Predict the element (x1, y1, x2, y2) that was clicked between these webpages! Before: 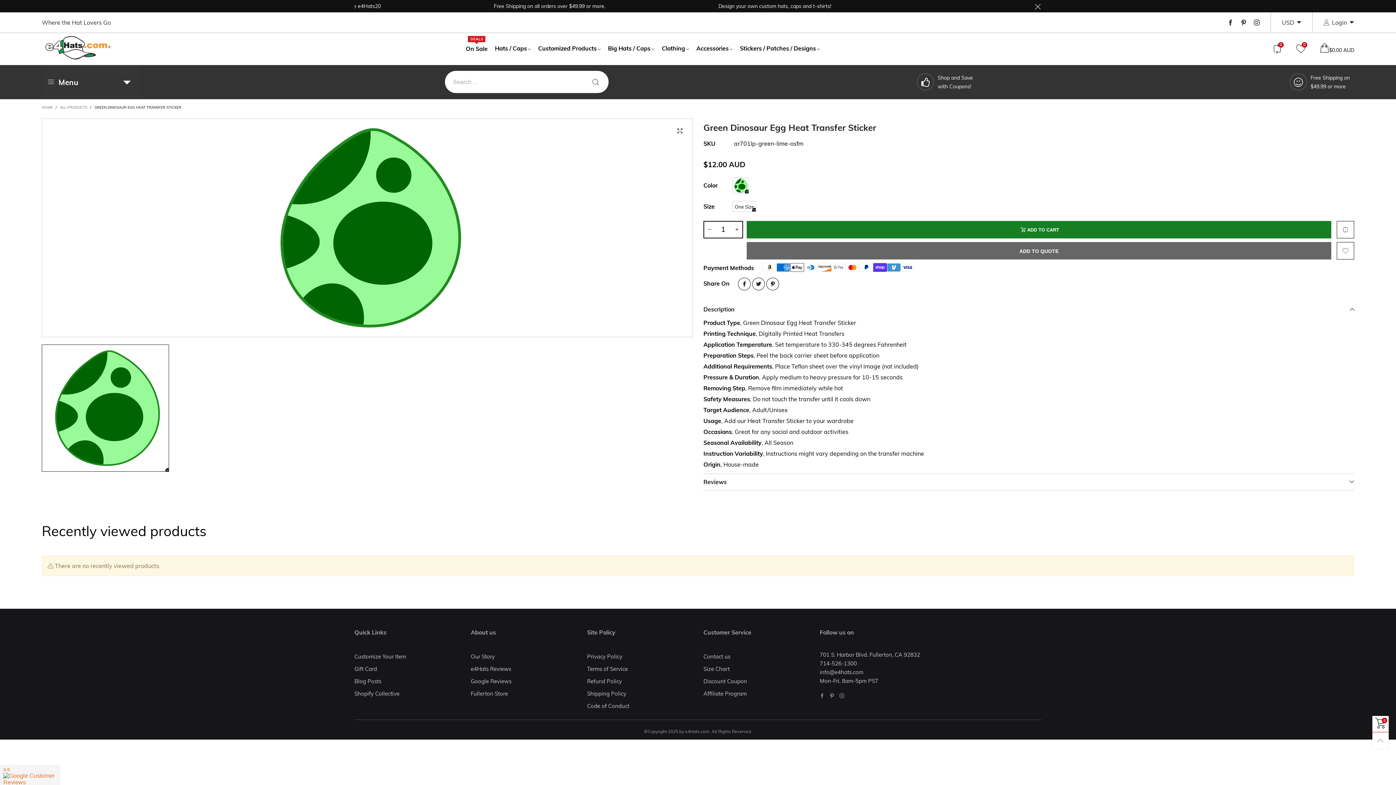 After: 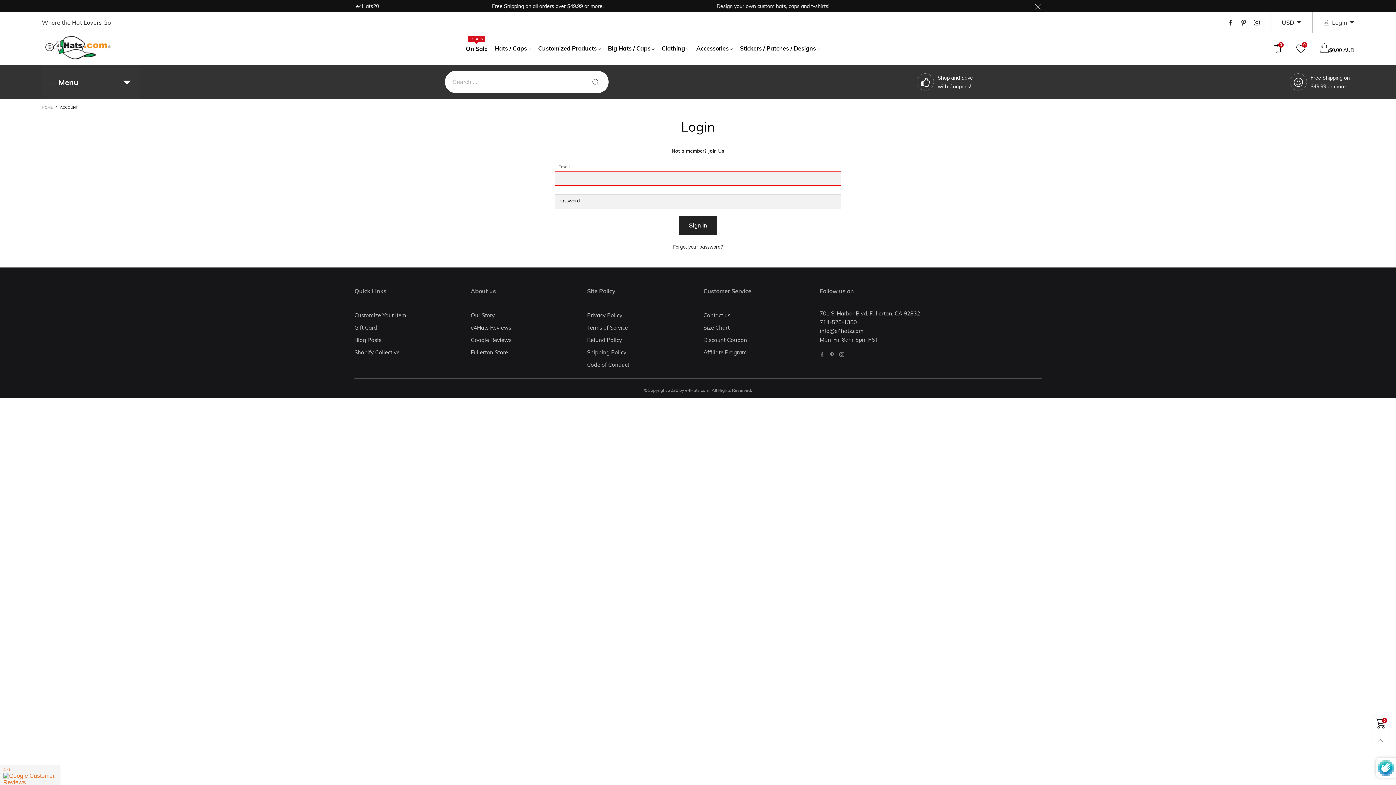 Action: label: Login bbox: (1324, 18, 1354, 26)